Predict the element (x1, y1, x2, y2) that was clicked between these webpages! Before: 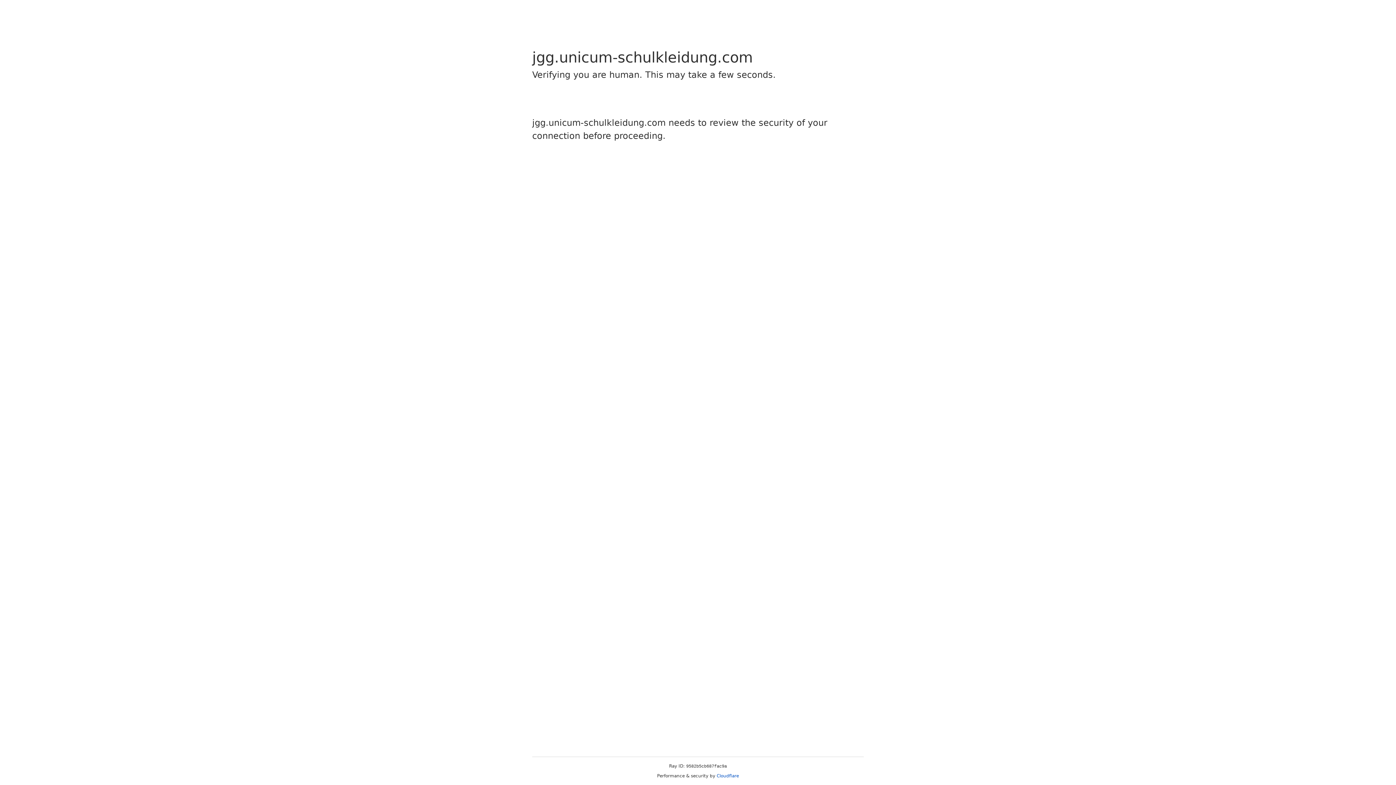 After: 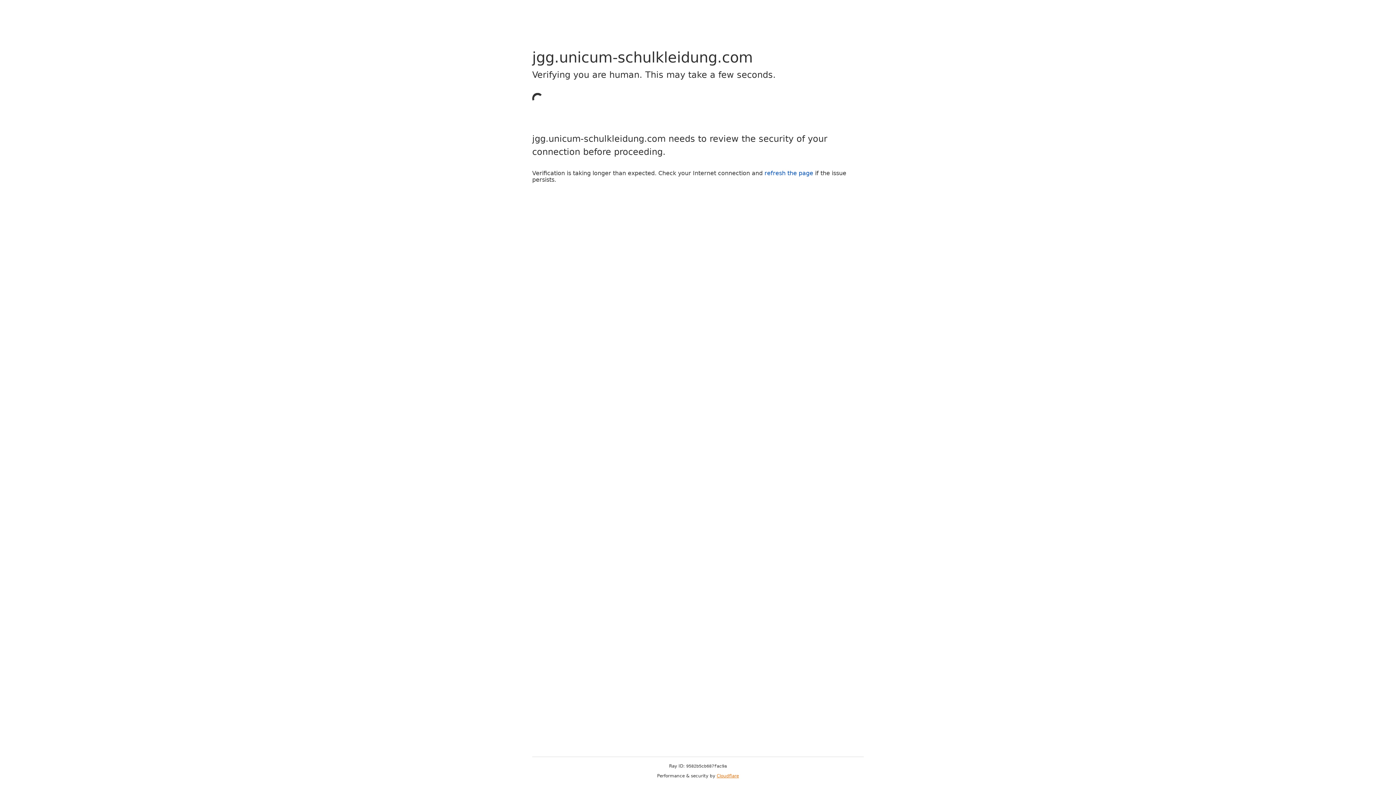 Action: bbox: (716, 773, 739, 778) label: Cloudflare